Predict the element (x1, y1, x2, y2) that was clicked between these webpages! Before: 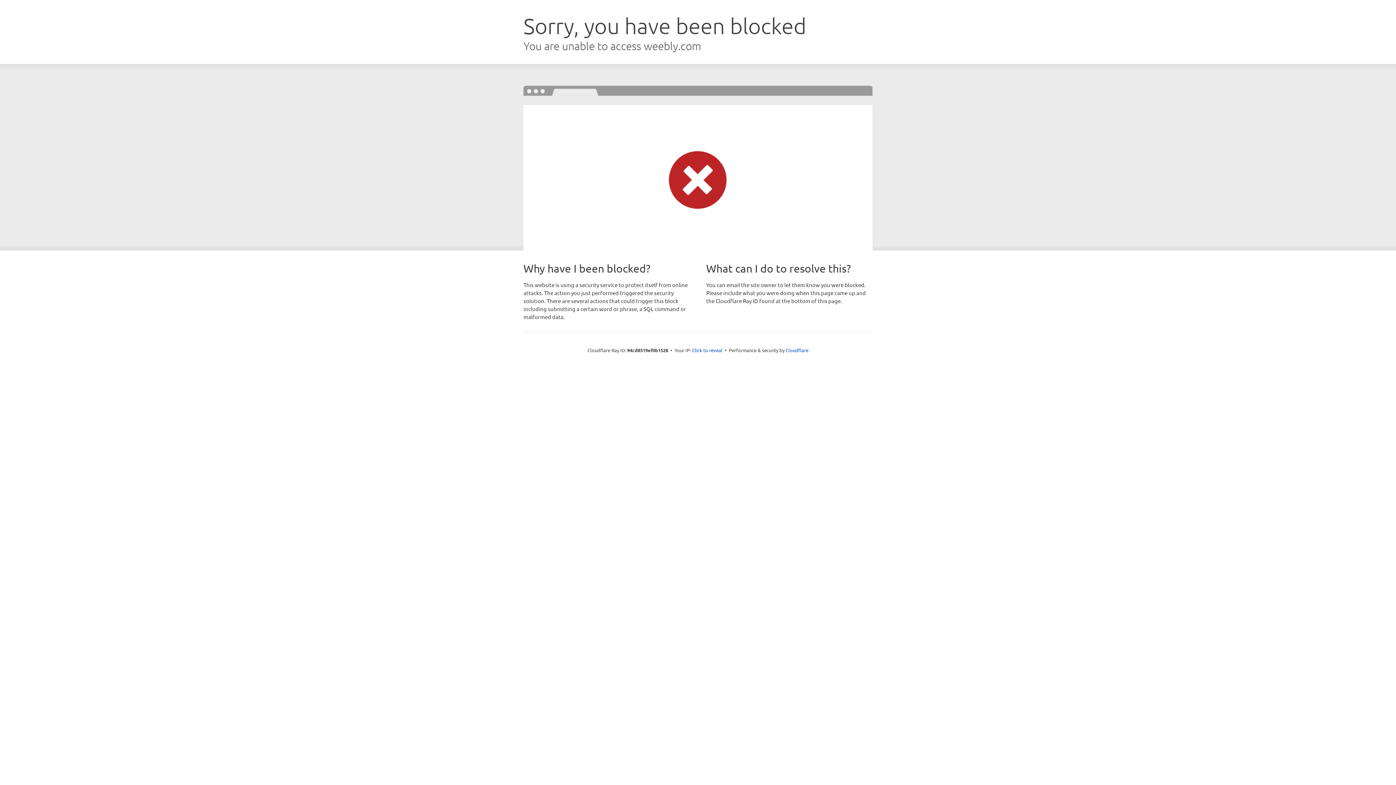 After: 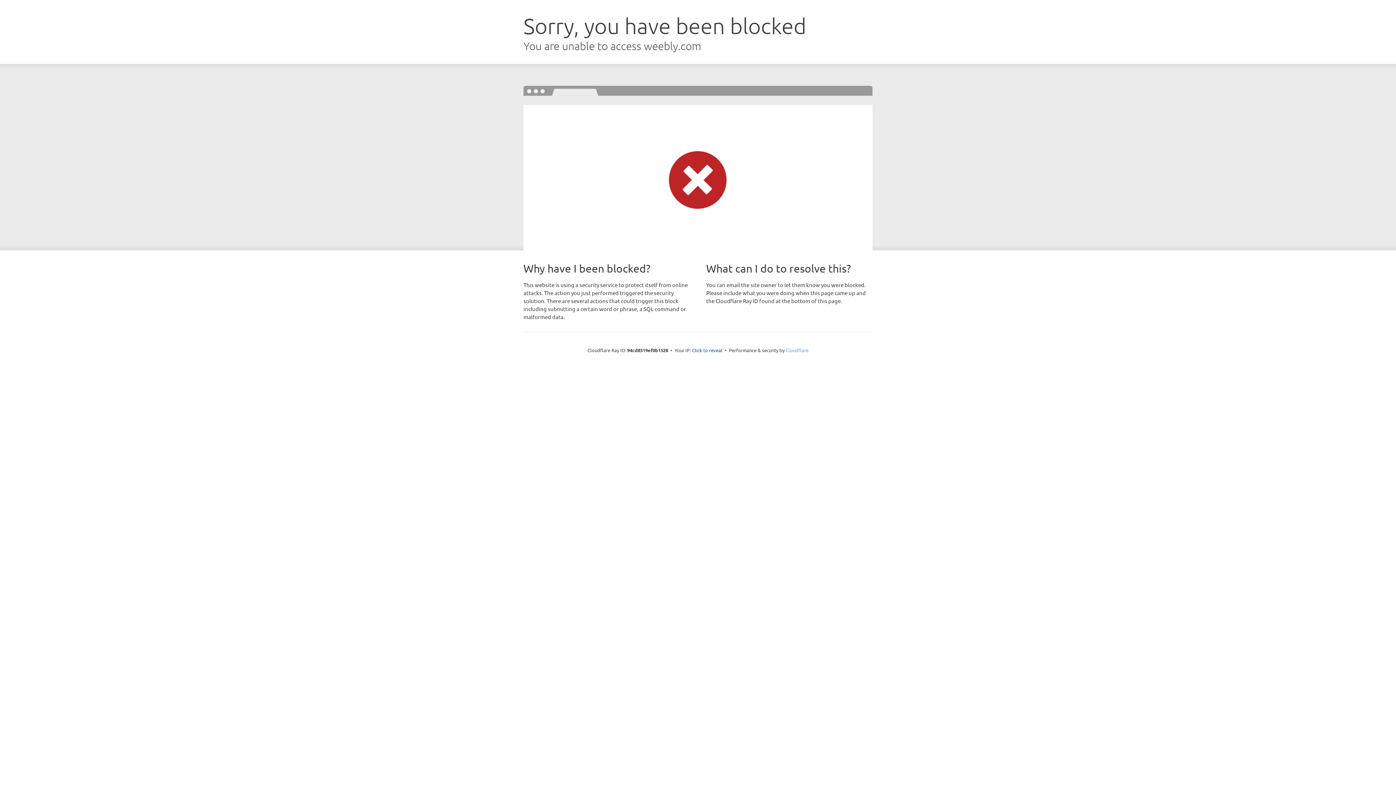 Action: bbox: (785, 347, 808, 353) label: Cloudflare